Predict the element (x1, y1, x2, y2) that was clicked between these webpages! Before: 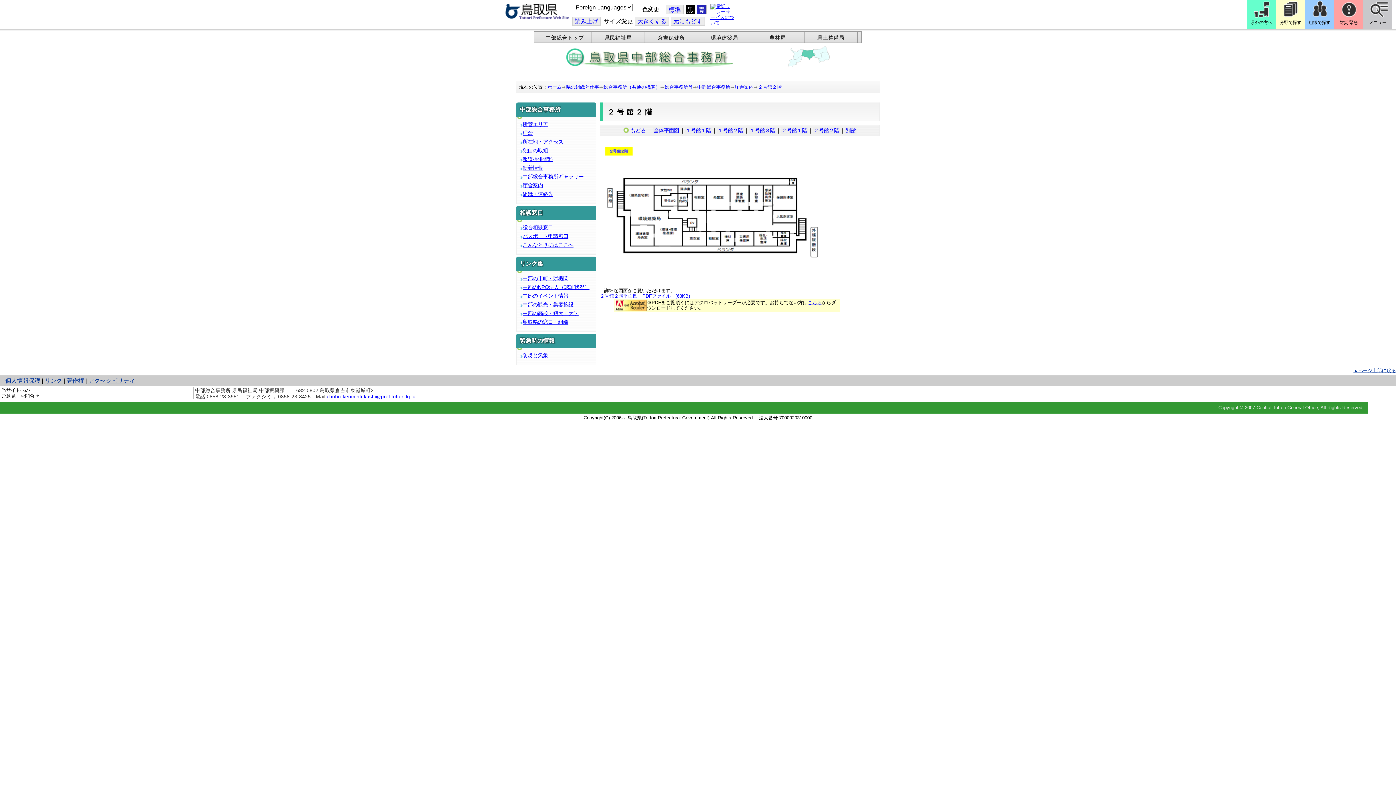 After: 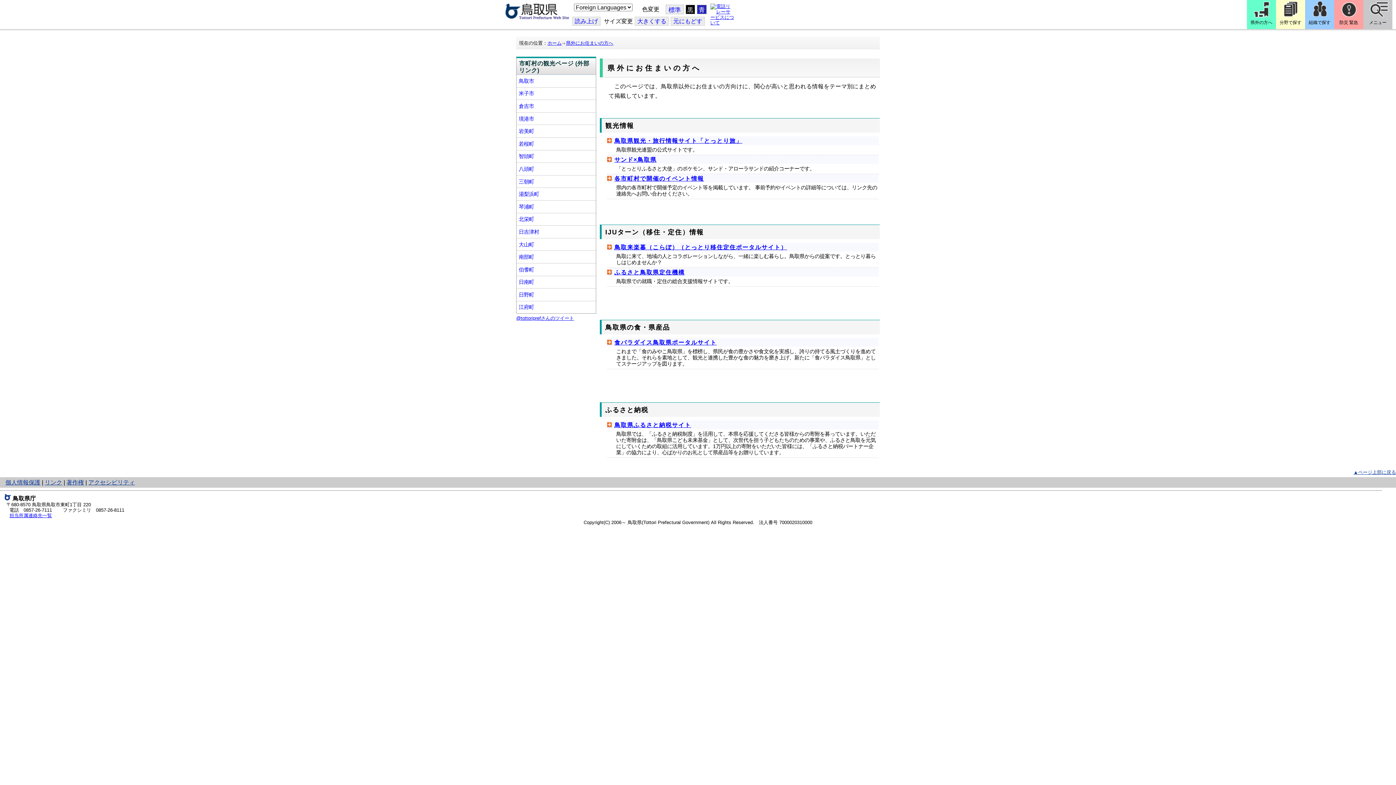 Action: label: 県外の方へ bbox: (1247, 0, 1276, 29)